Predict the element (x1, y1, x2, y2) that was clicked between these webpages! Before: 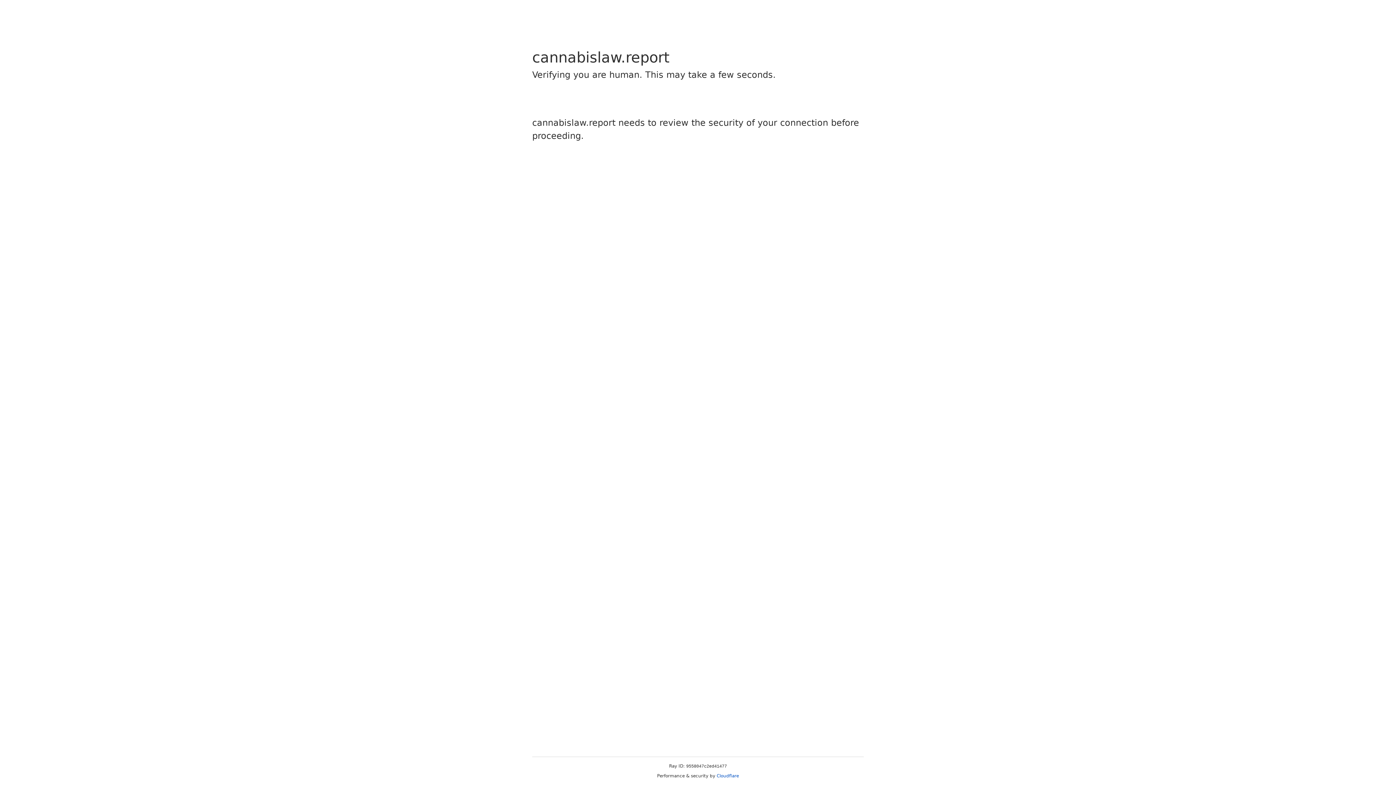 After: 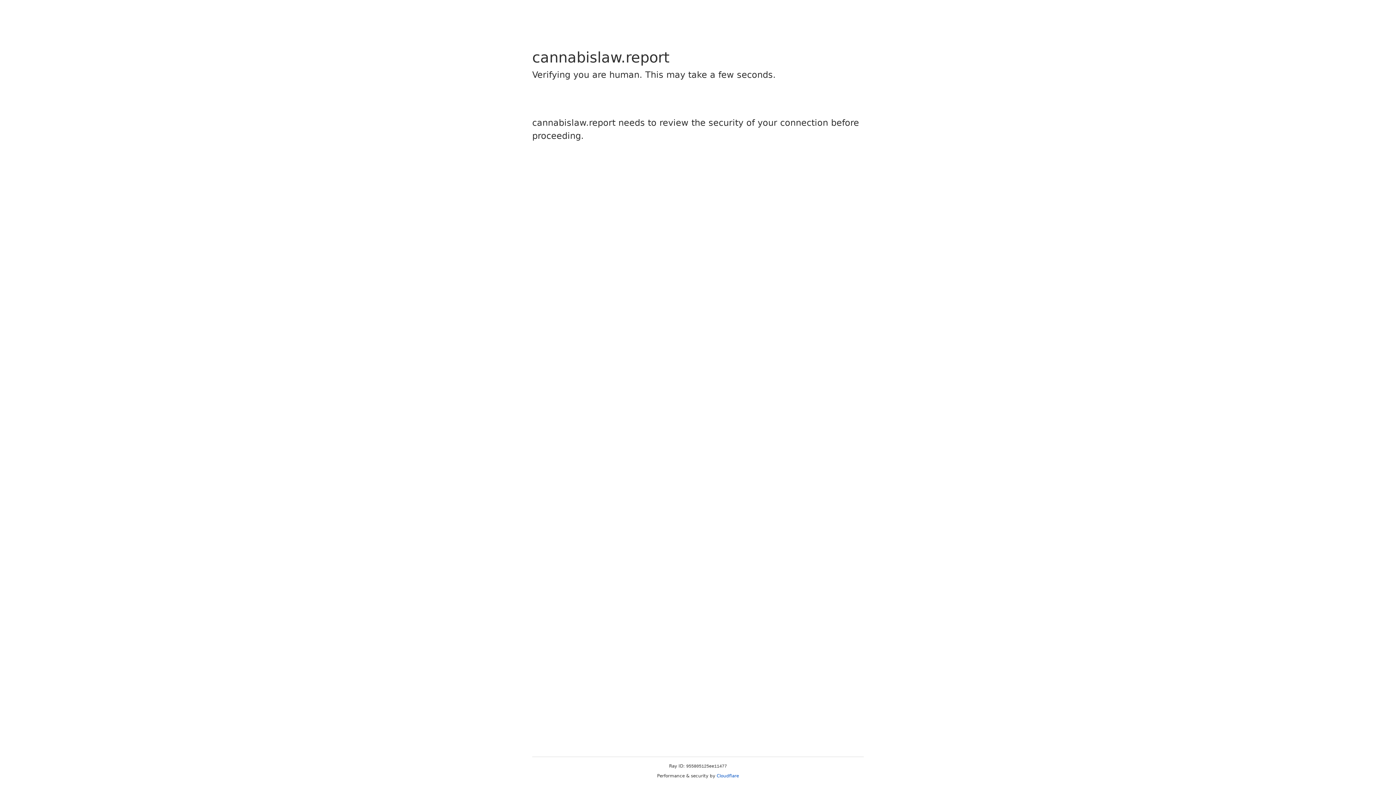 Action: label: Cloudflare bbox: (716, 773, 739, 778)